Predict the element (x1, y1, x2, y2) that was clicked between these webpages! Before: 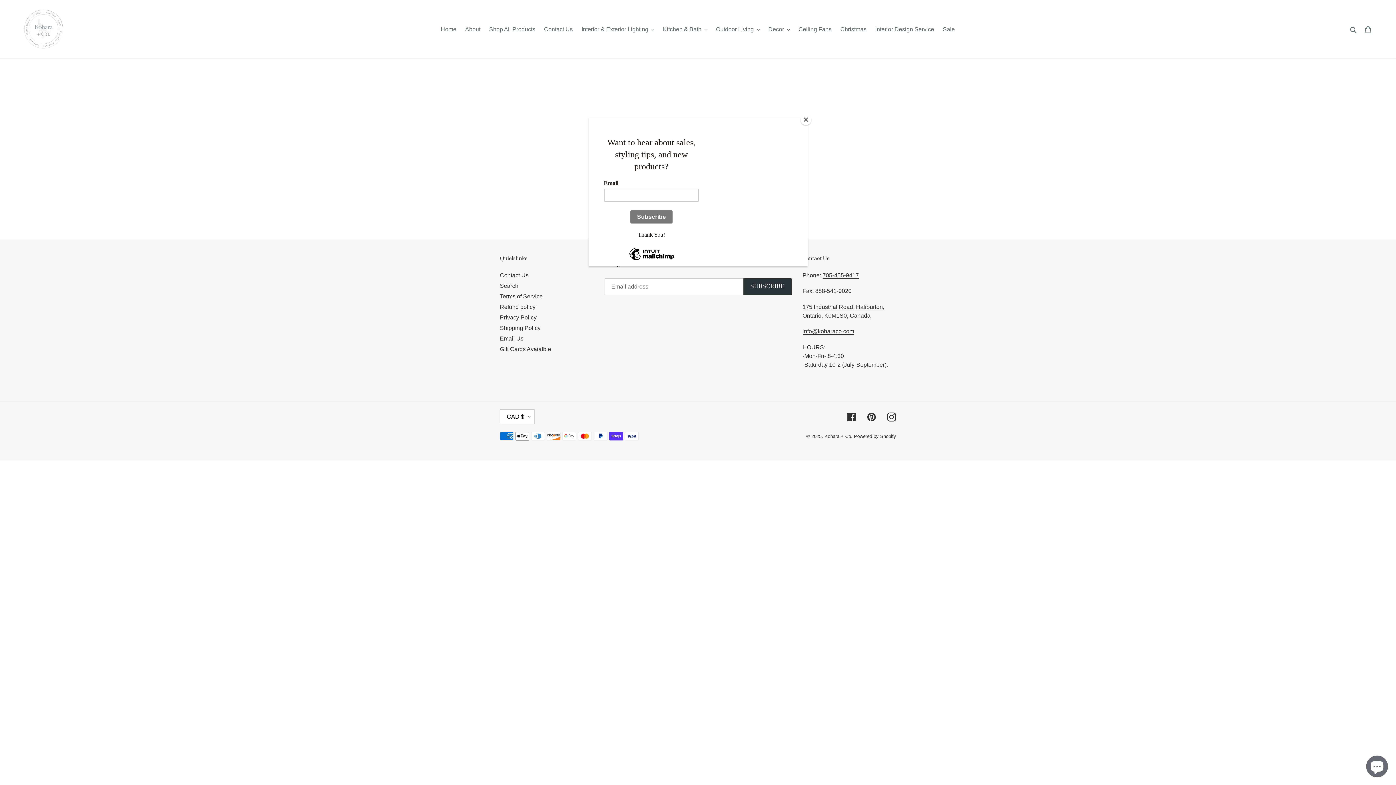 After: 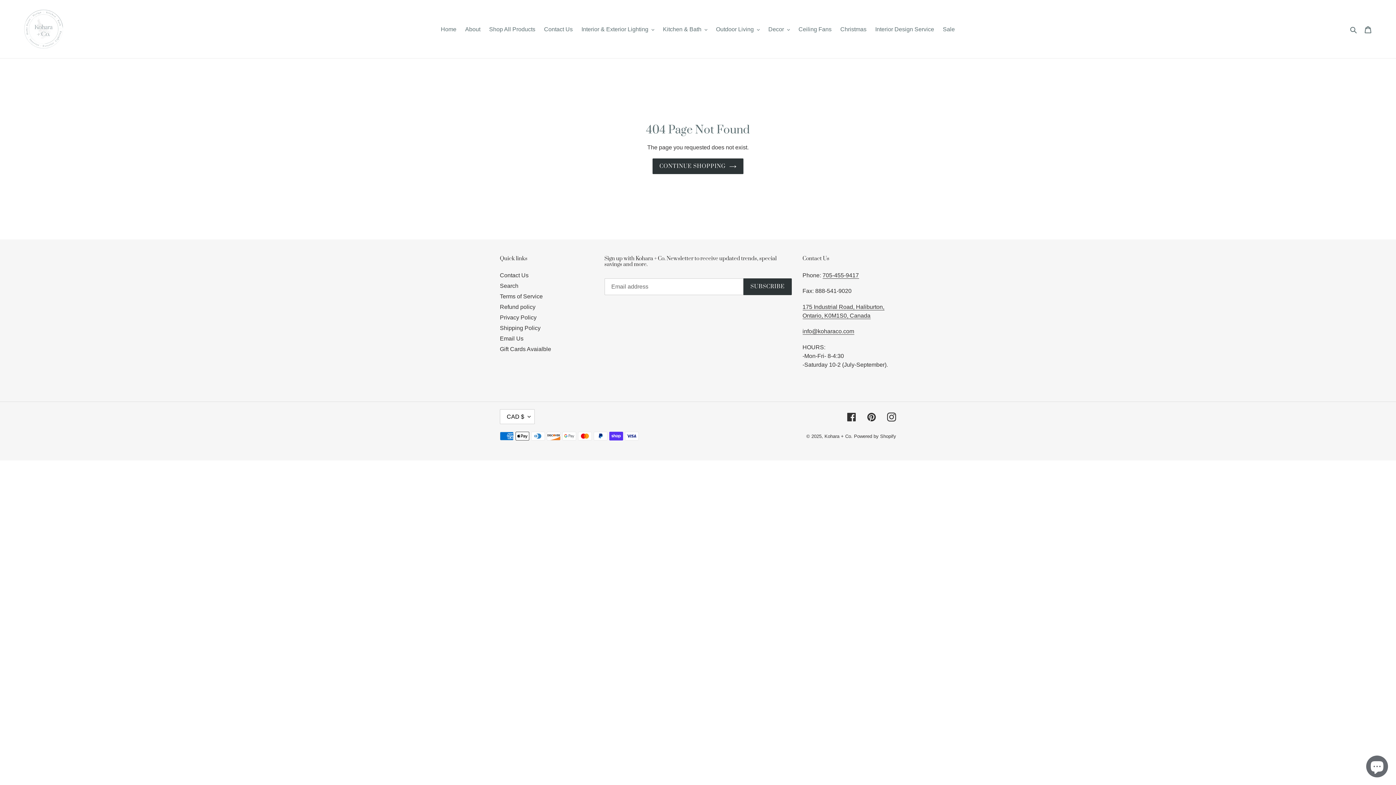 Action: bbox: (800, 114, 811, 125) label: Close